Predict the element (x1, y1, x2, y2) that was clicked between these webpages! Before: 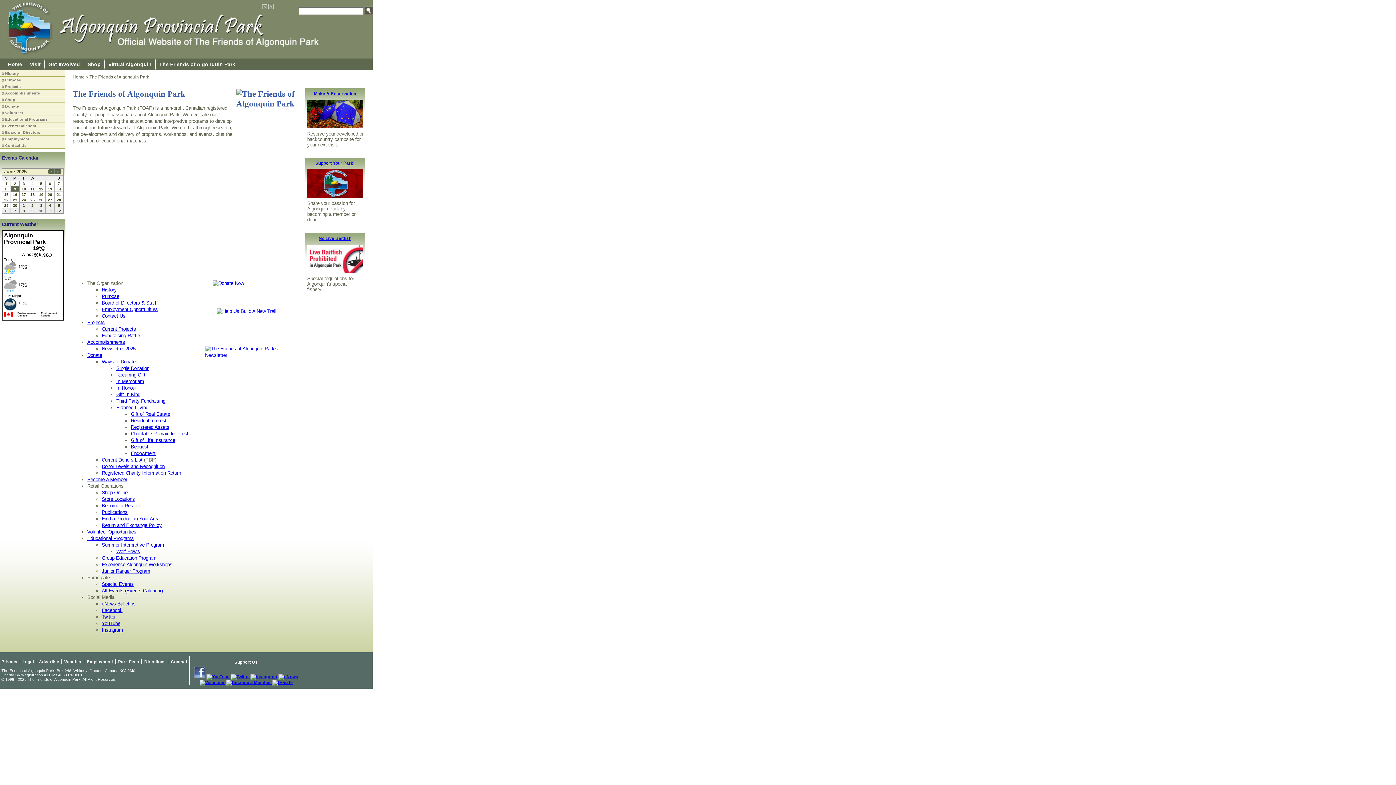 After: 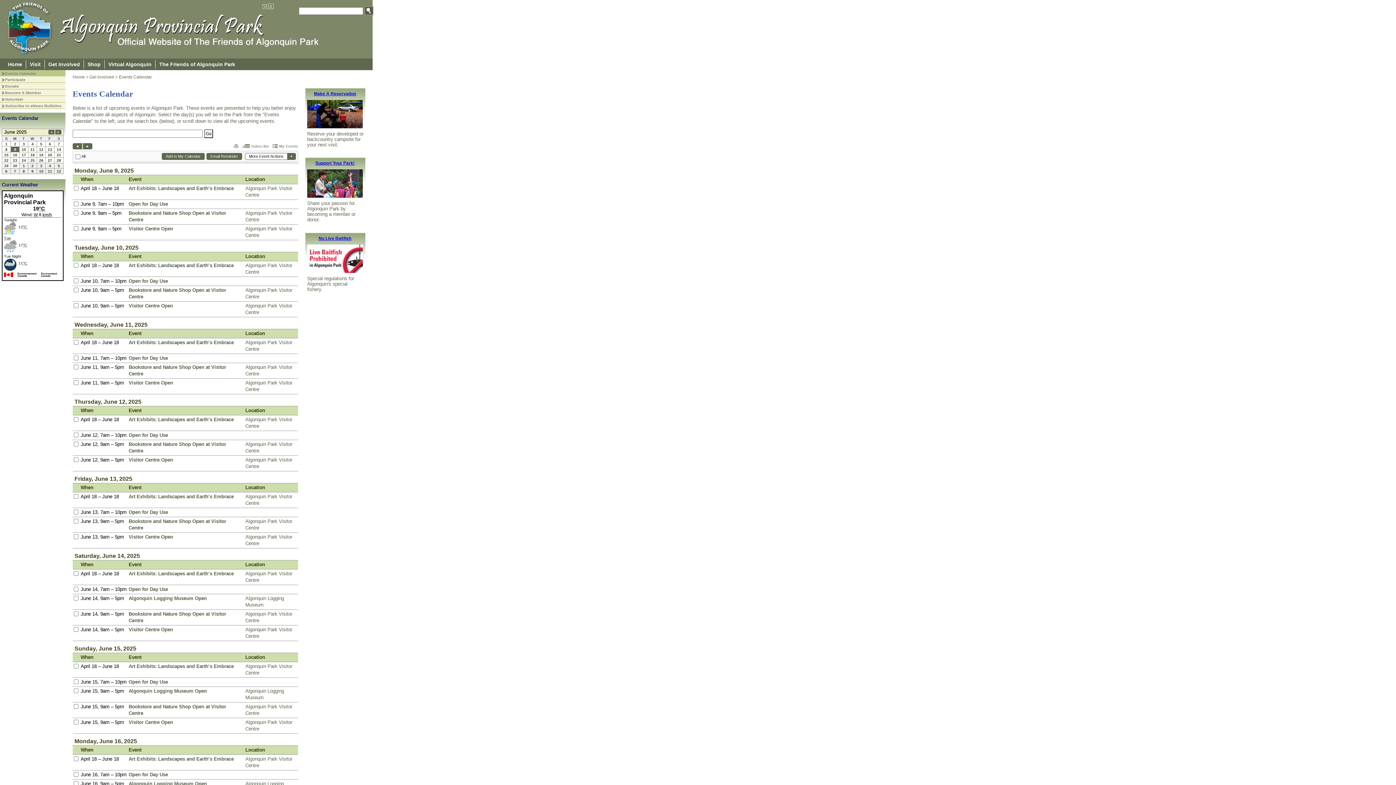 Action: label: Events Calendar bbox: (5, 123, 36, 128)